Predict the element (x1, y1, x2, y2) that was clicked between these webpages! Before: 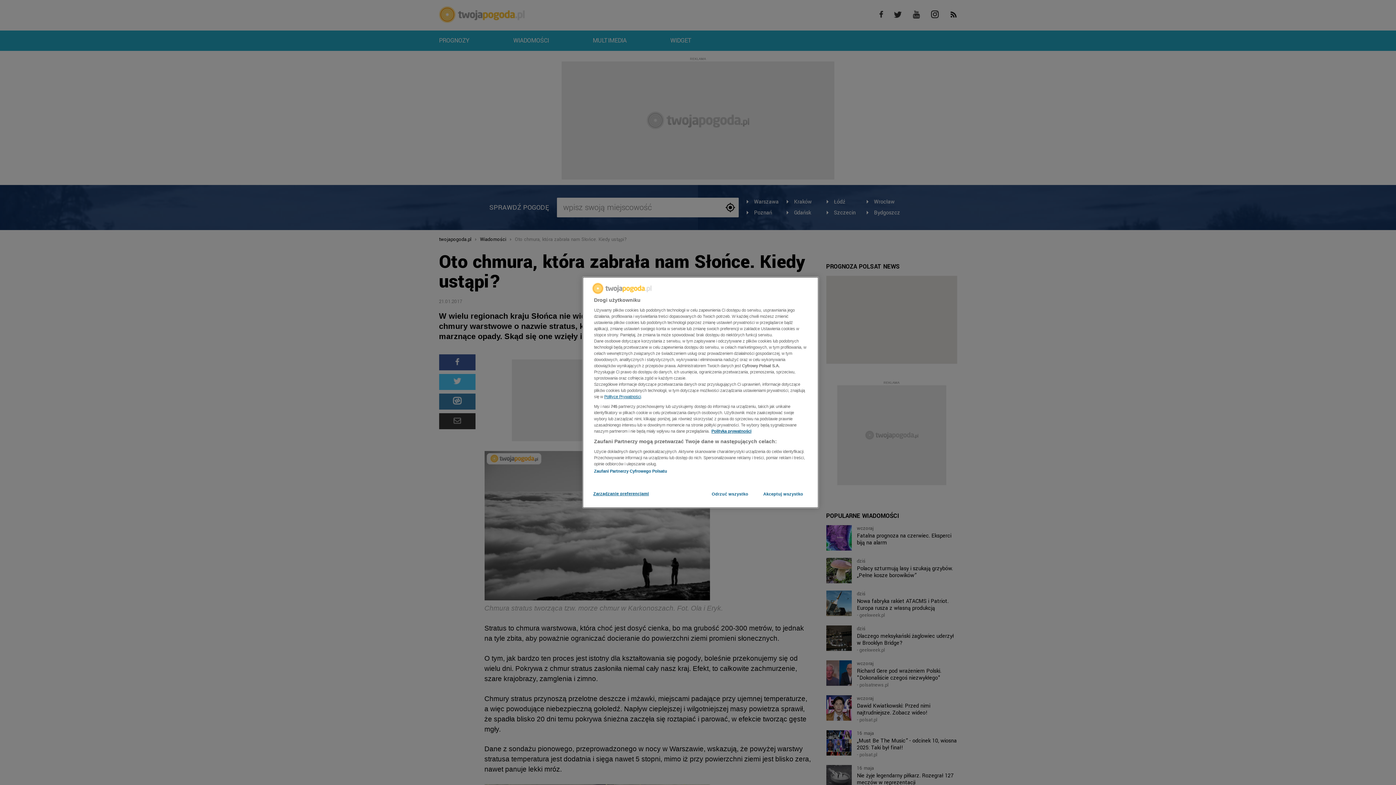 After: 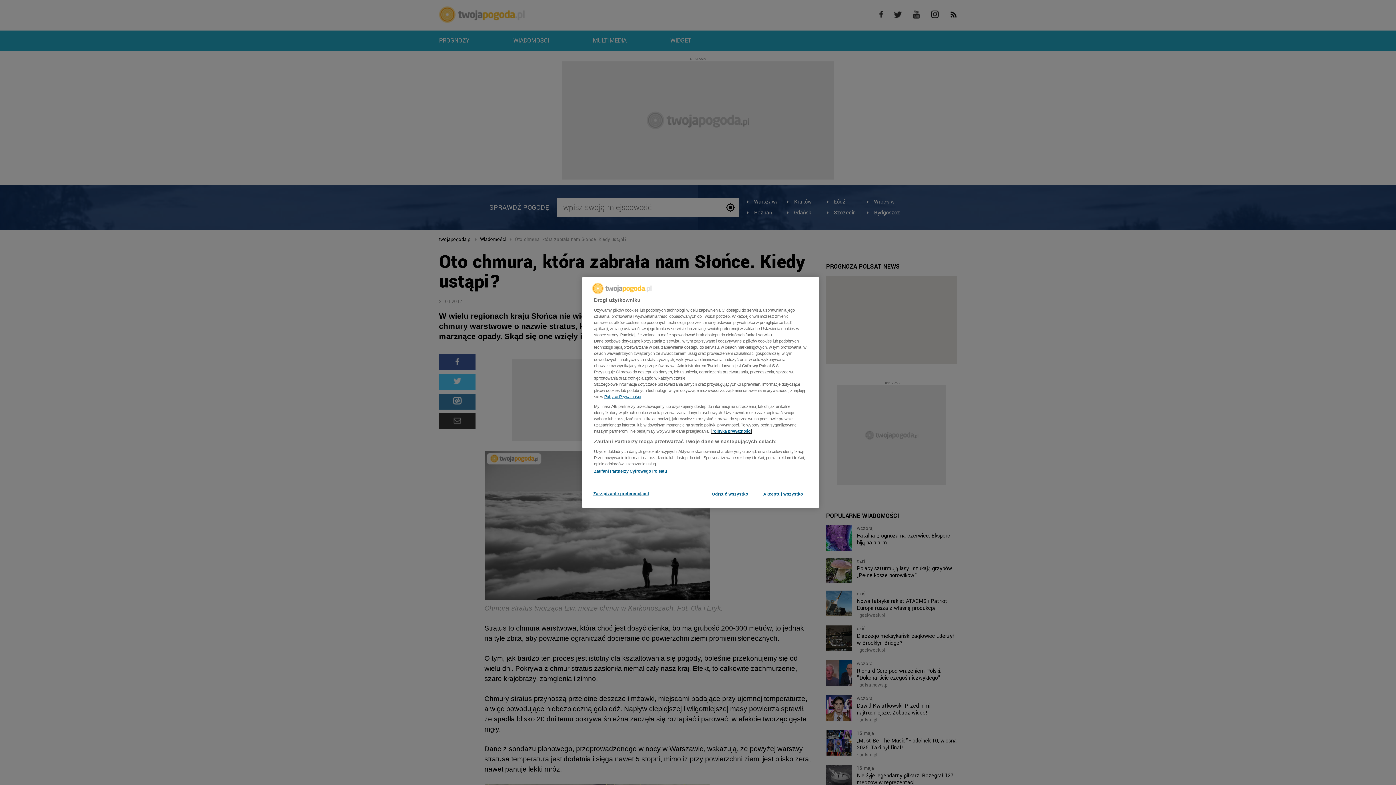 Action: label: Polityka prywatności, otwiera się w nowym oknie bbox: (711, 429, 751, 433)